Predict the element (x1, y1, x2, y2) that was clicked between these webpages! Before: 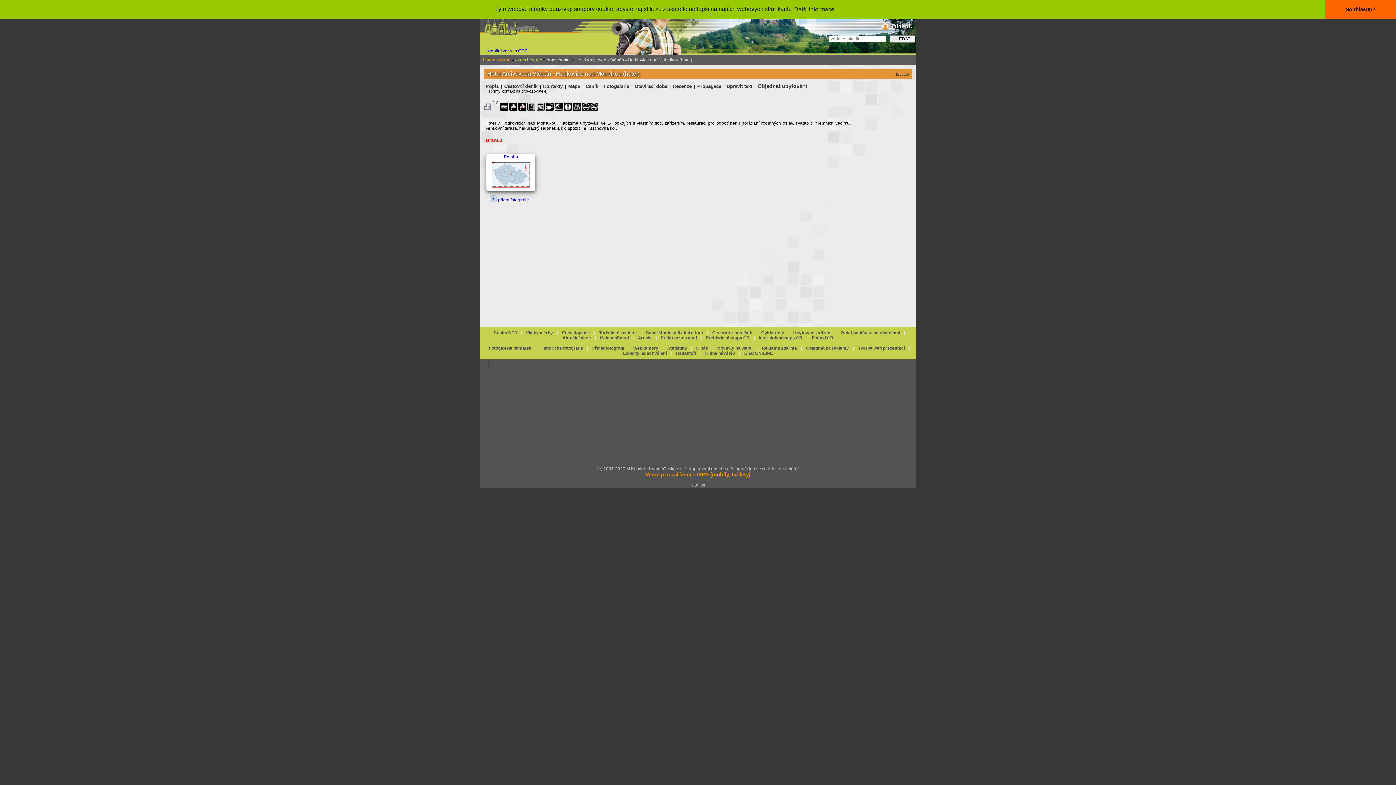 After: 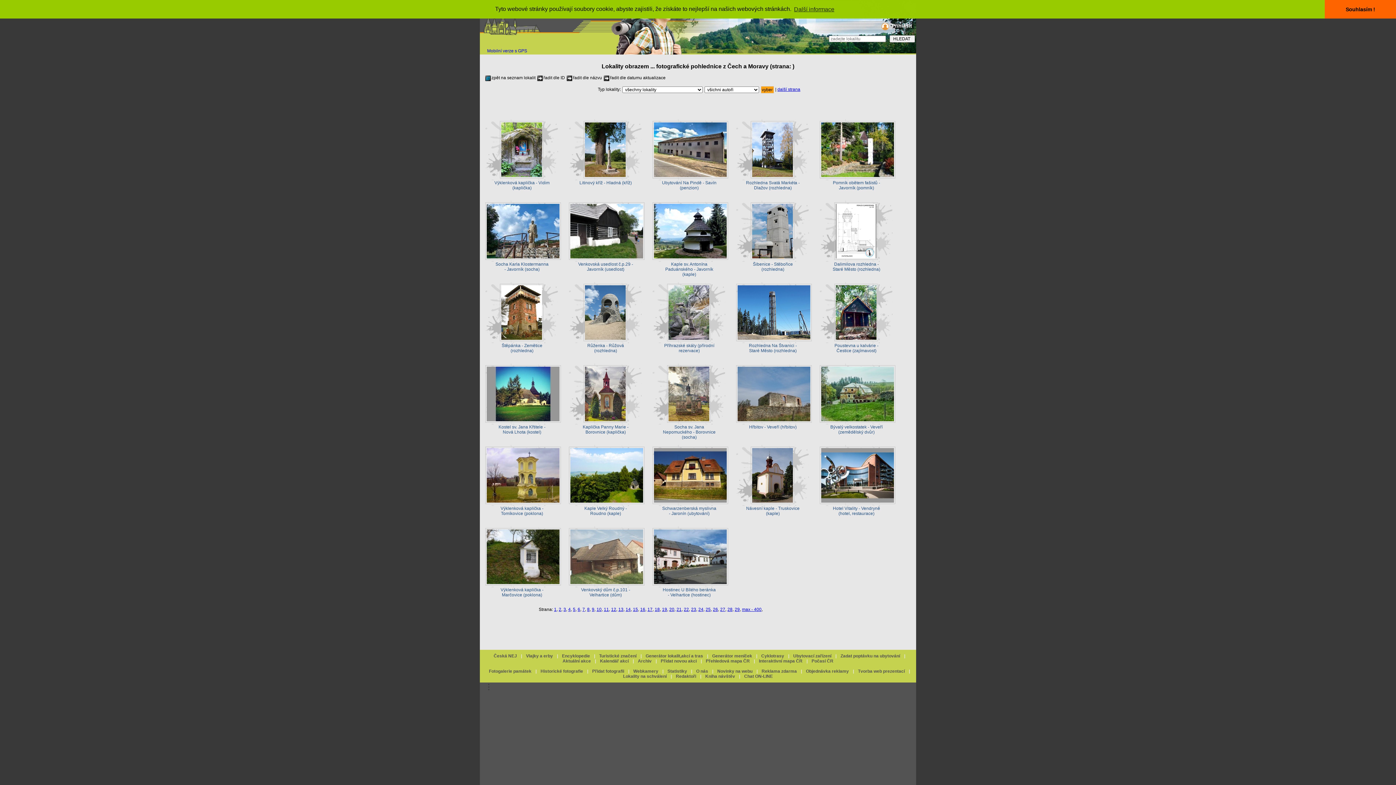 Action: bbox: (489, 345, 531, 350) label: Fotogalerie památek